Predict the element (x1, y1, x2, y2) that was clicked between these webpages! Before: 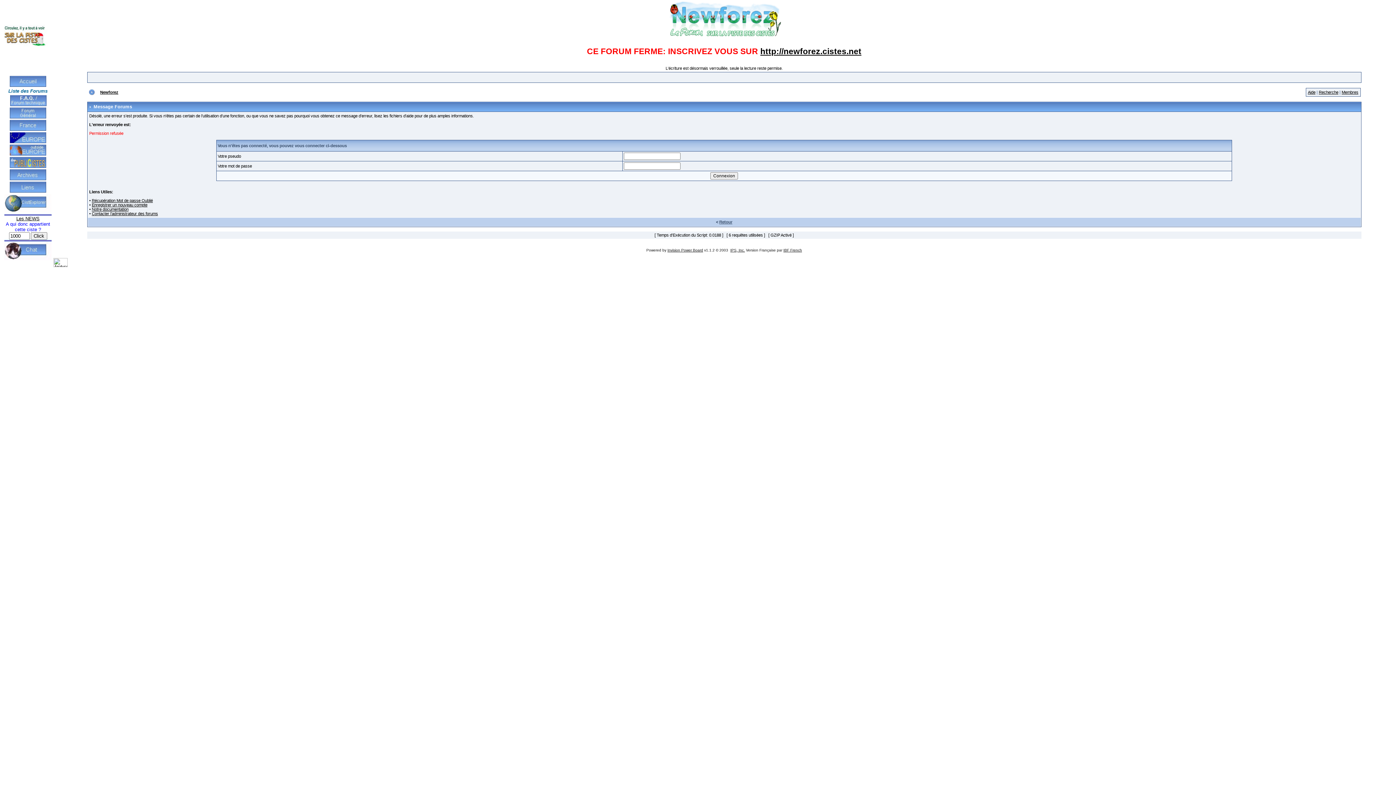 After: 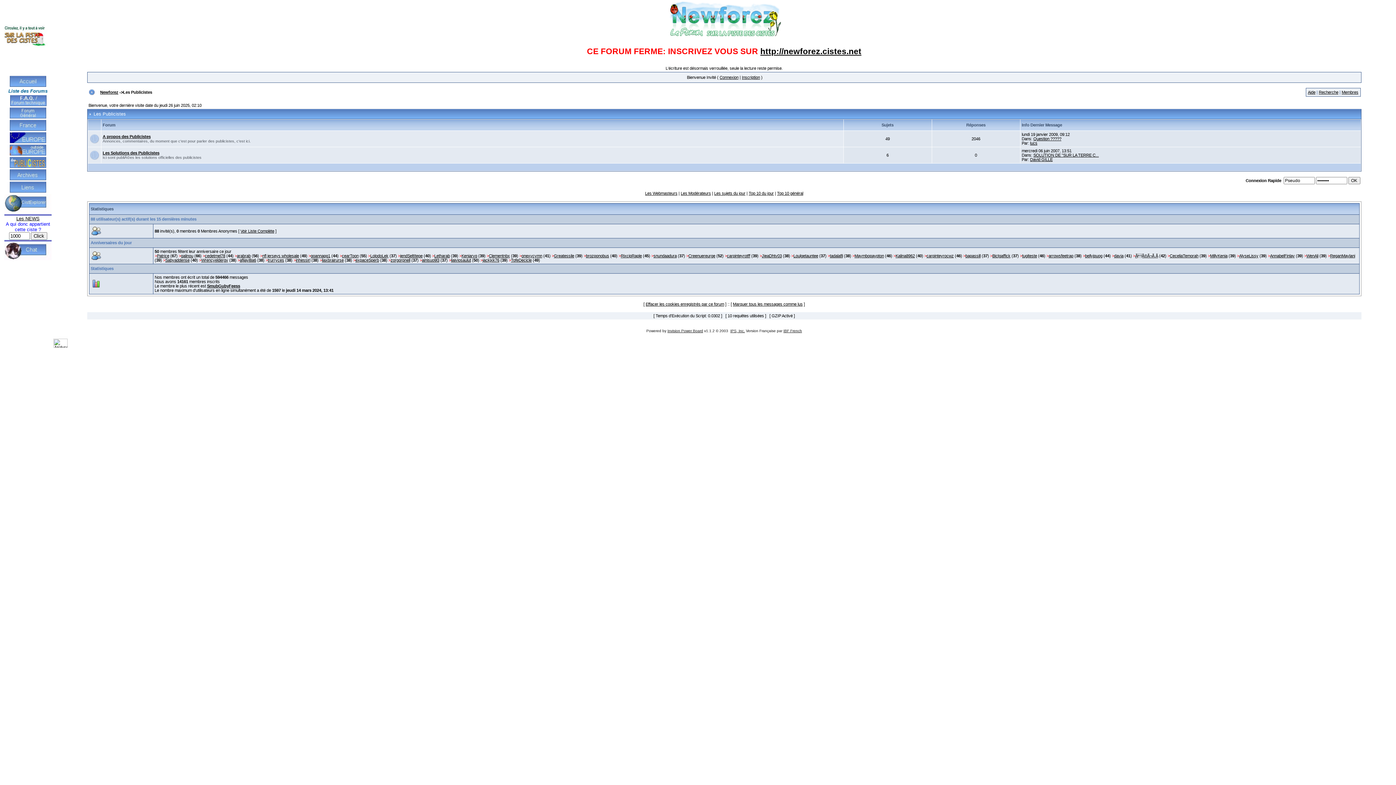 Action: bbox: (9, 164, 46, 168)